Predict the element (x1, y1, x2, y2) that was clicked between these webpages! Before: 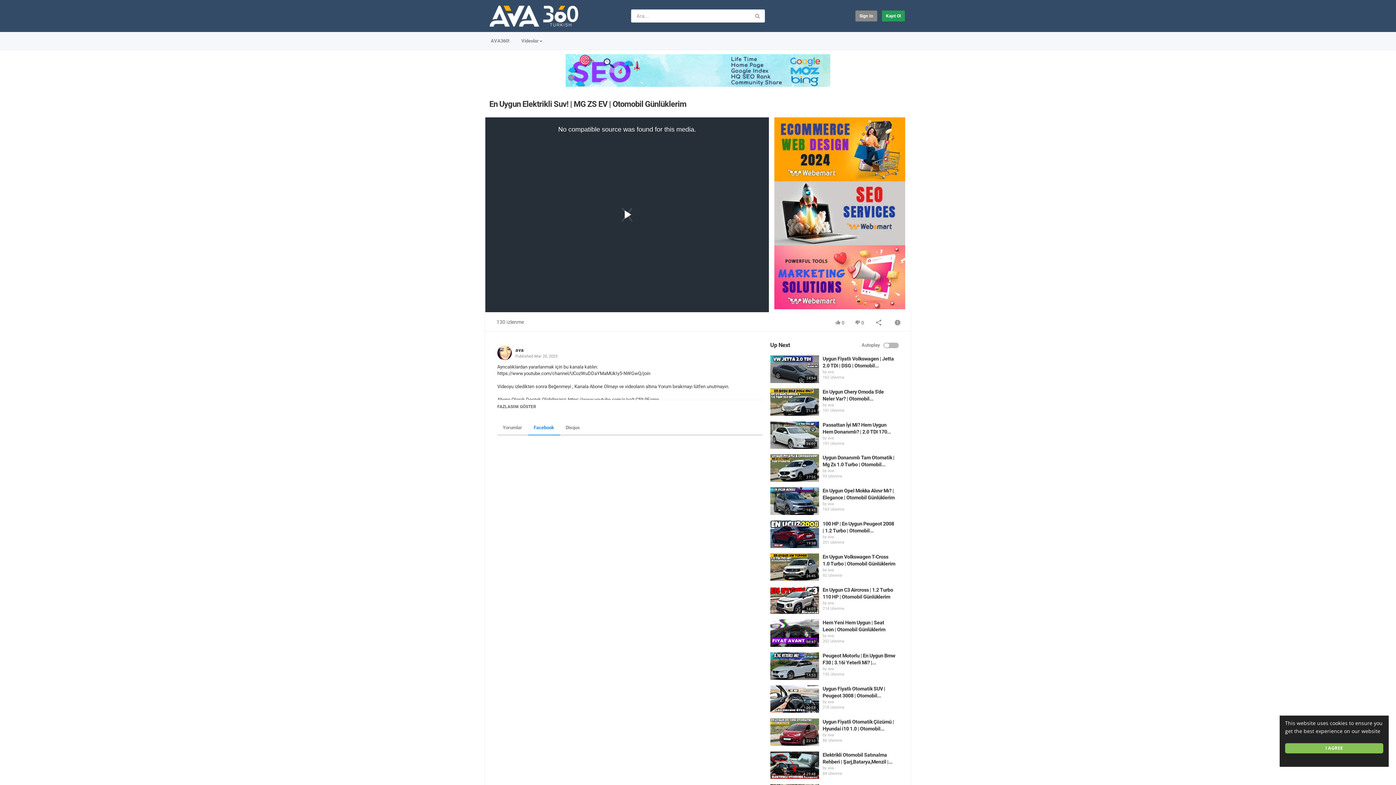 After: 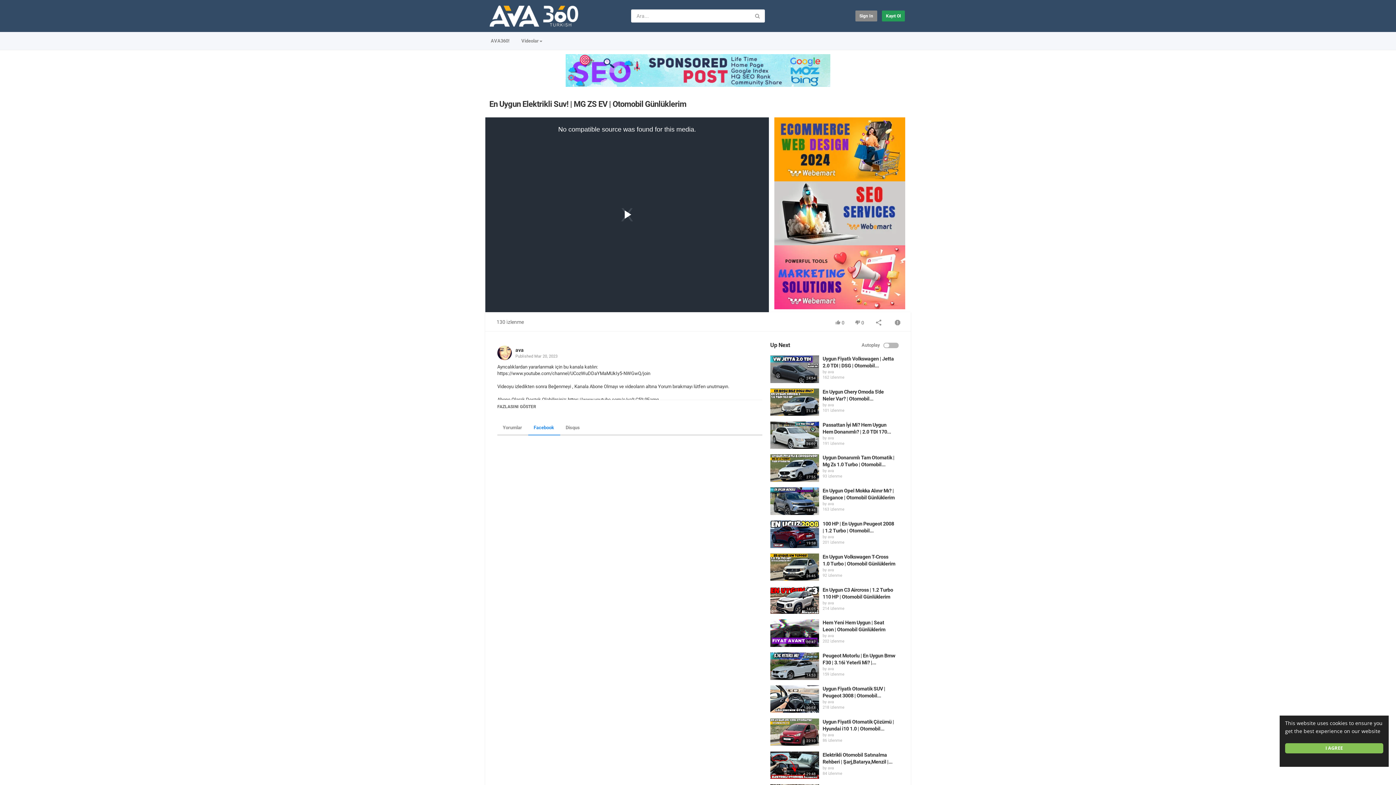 Action: bbox: (565, 67, 830, 72)